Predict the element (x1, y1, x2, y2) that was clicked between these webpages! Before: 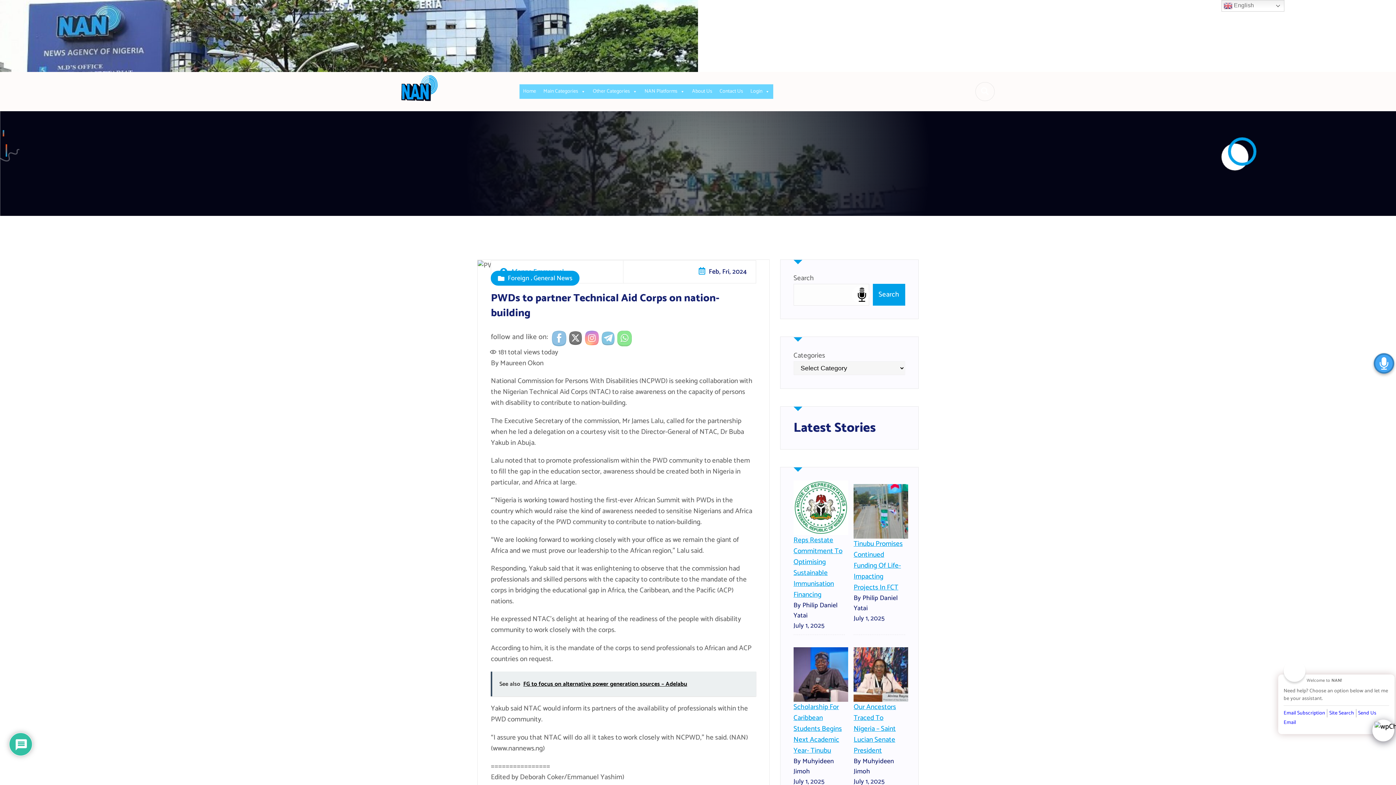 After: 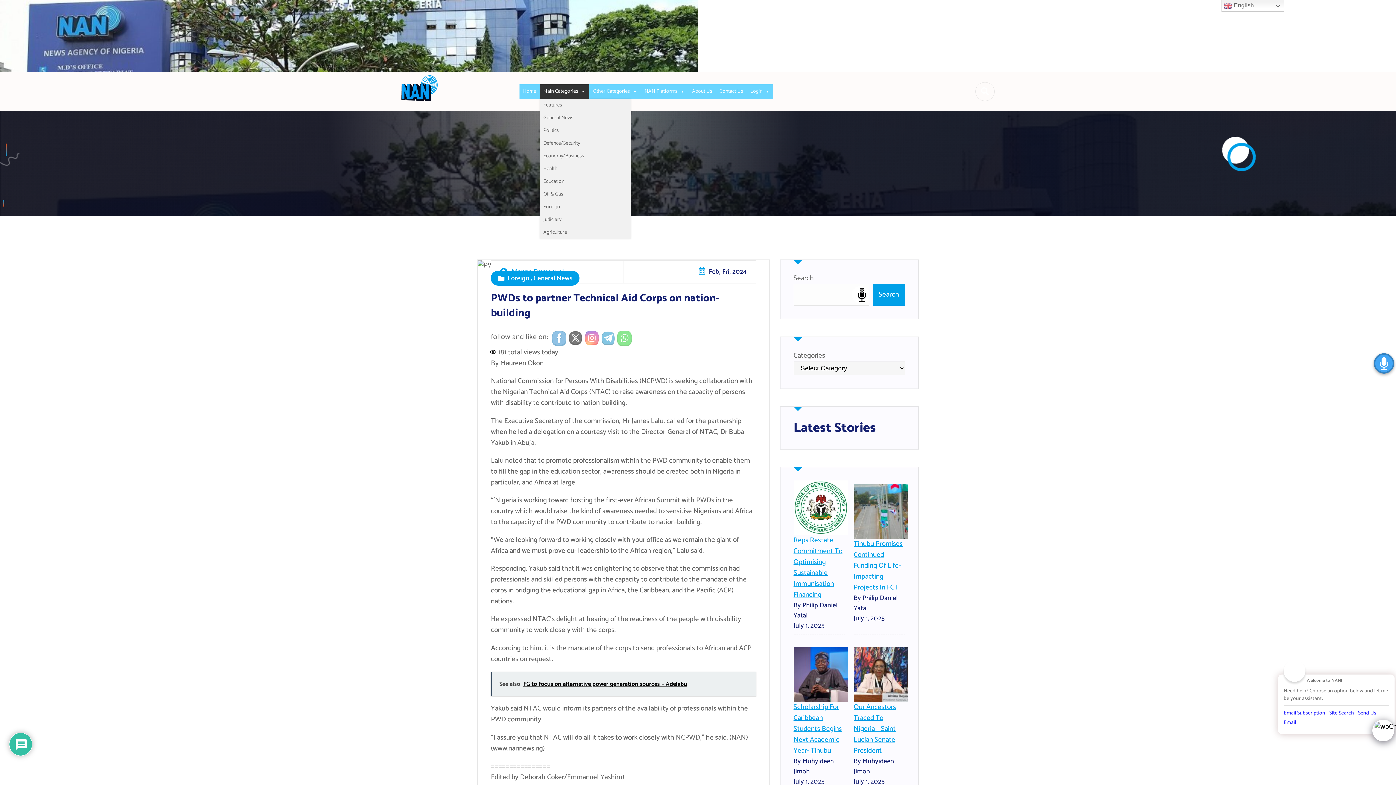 Action: bbox: (539, 84, 589, 98) label: Main Categories